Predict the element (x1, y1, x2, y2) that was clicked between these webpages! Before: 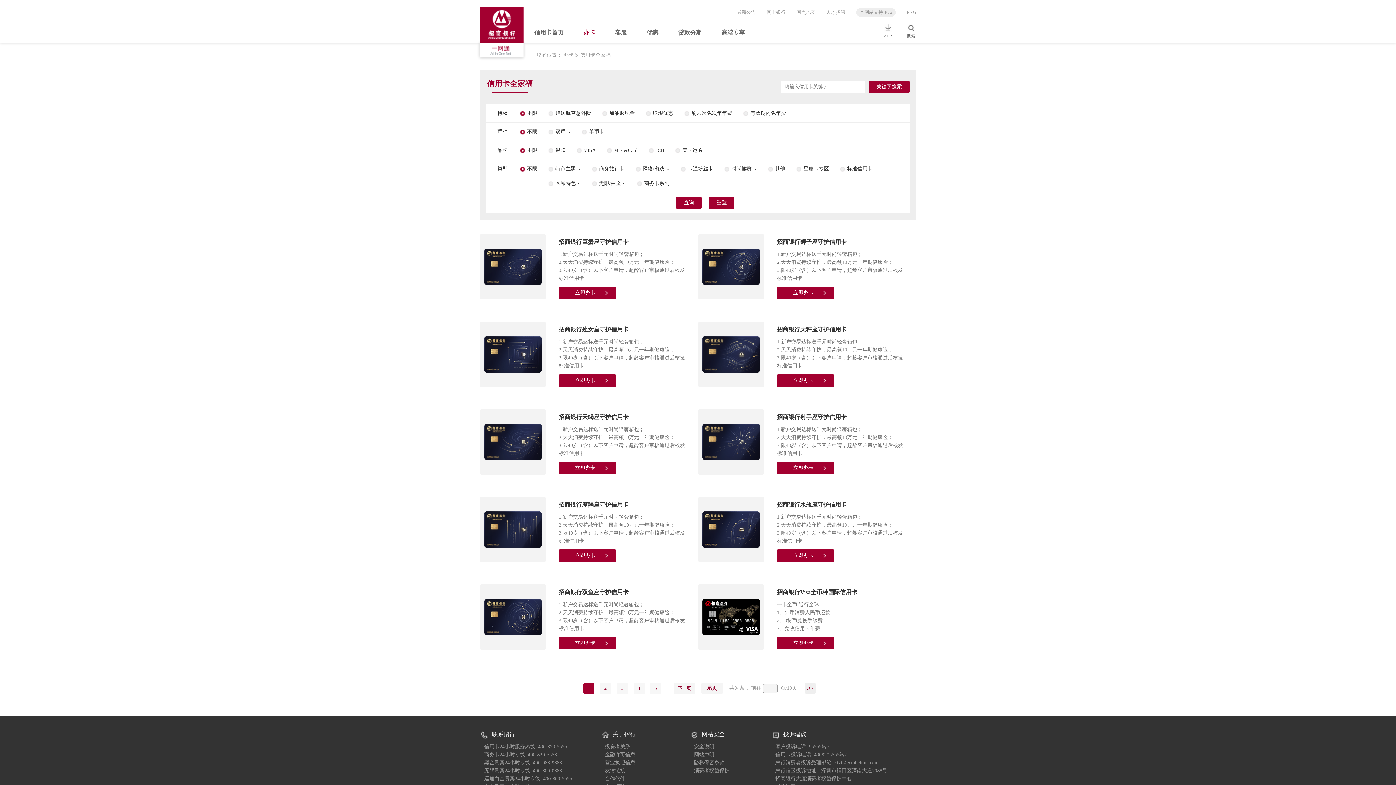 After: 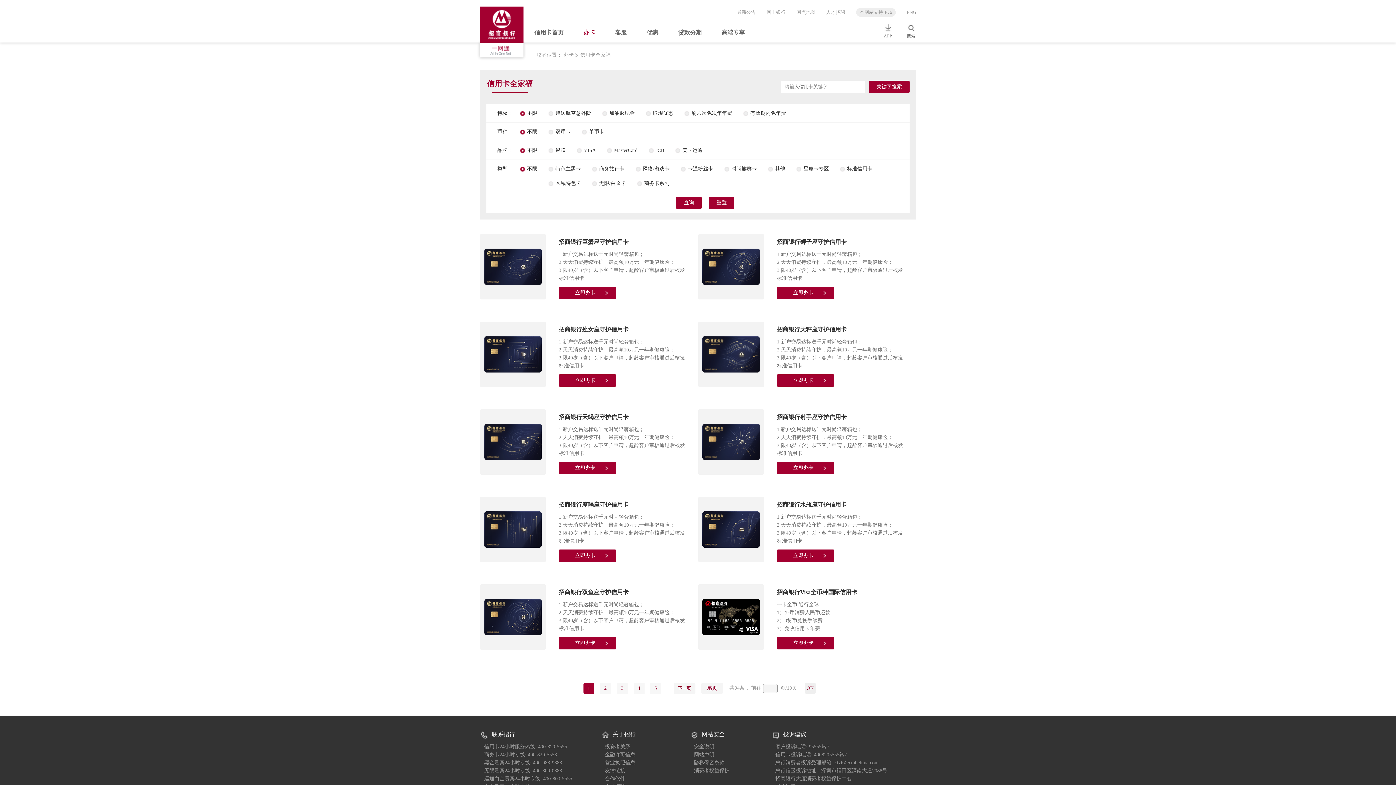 Action: bbox: (777, 640, 813, 646) label: 立即办卡